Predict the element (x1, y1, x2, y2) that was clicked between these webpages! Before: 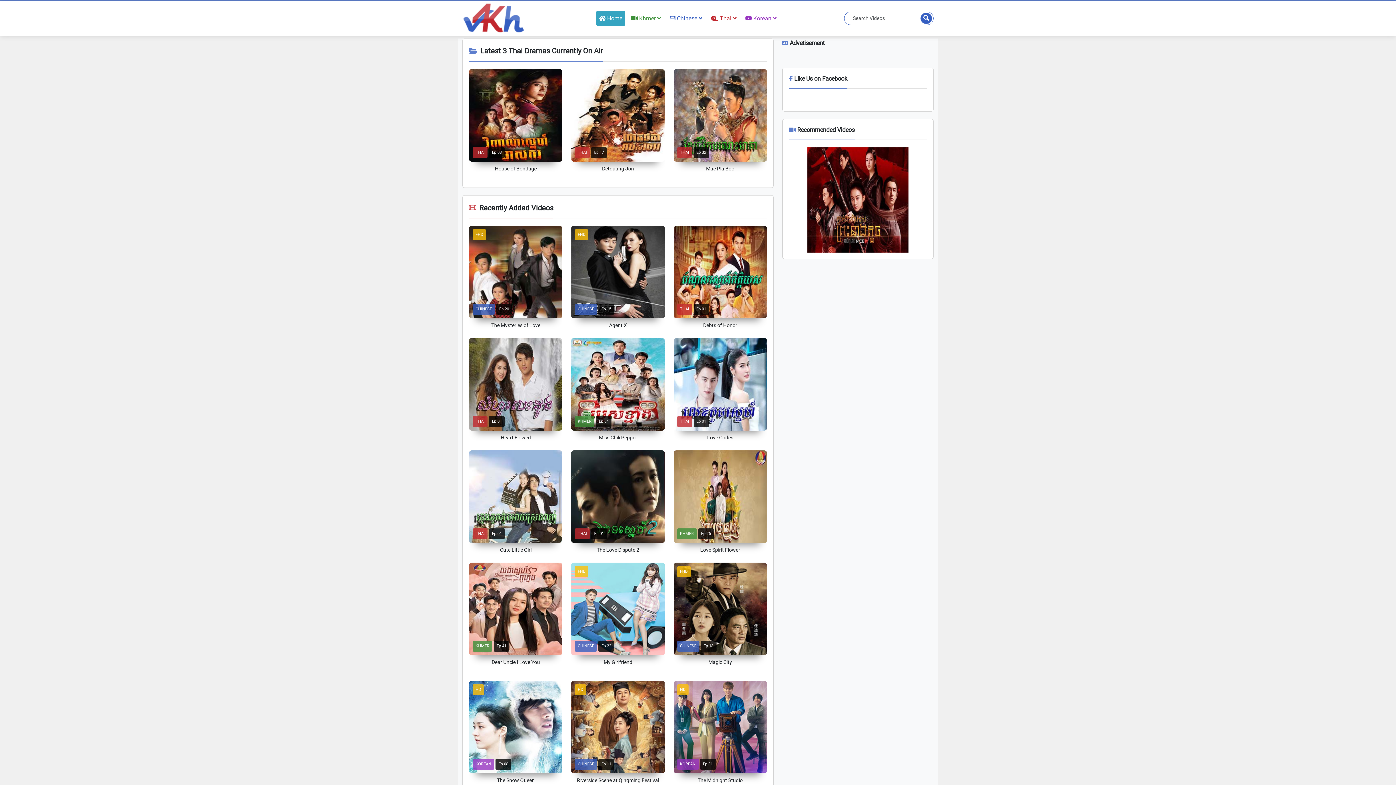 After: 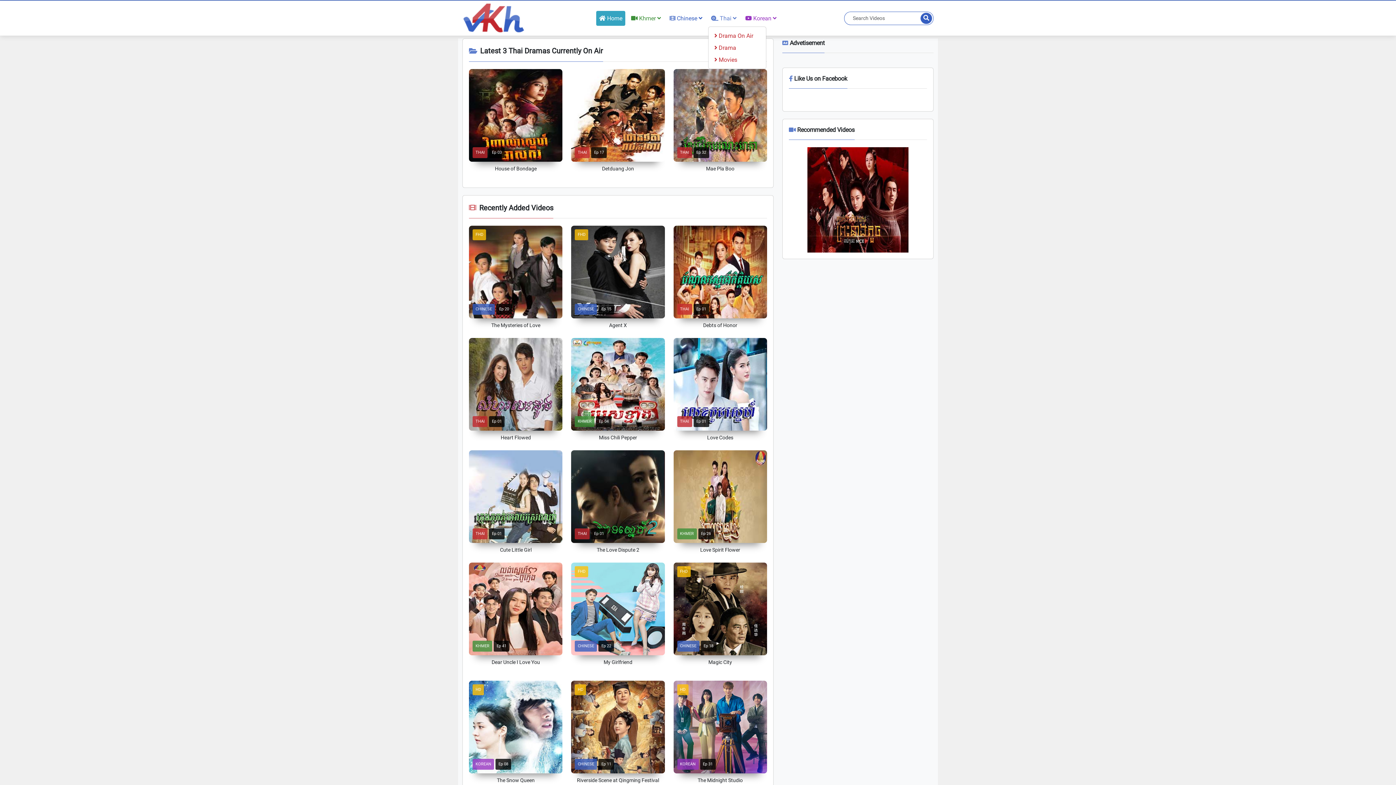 Action: label:  Thai  bbox: (708, 10, 739, 25)